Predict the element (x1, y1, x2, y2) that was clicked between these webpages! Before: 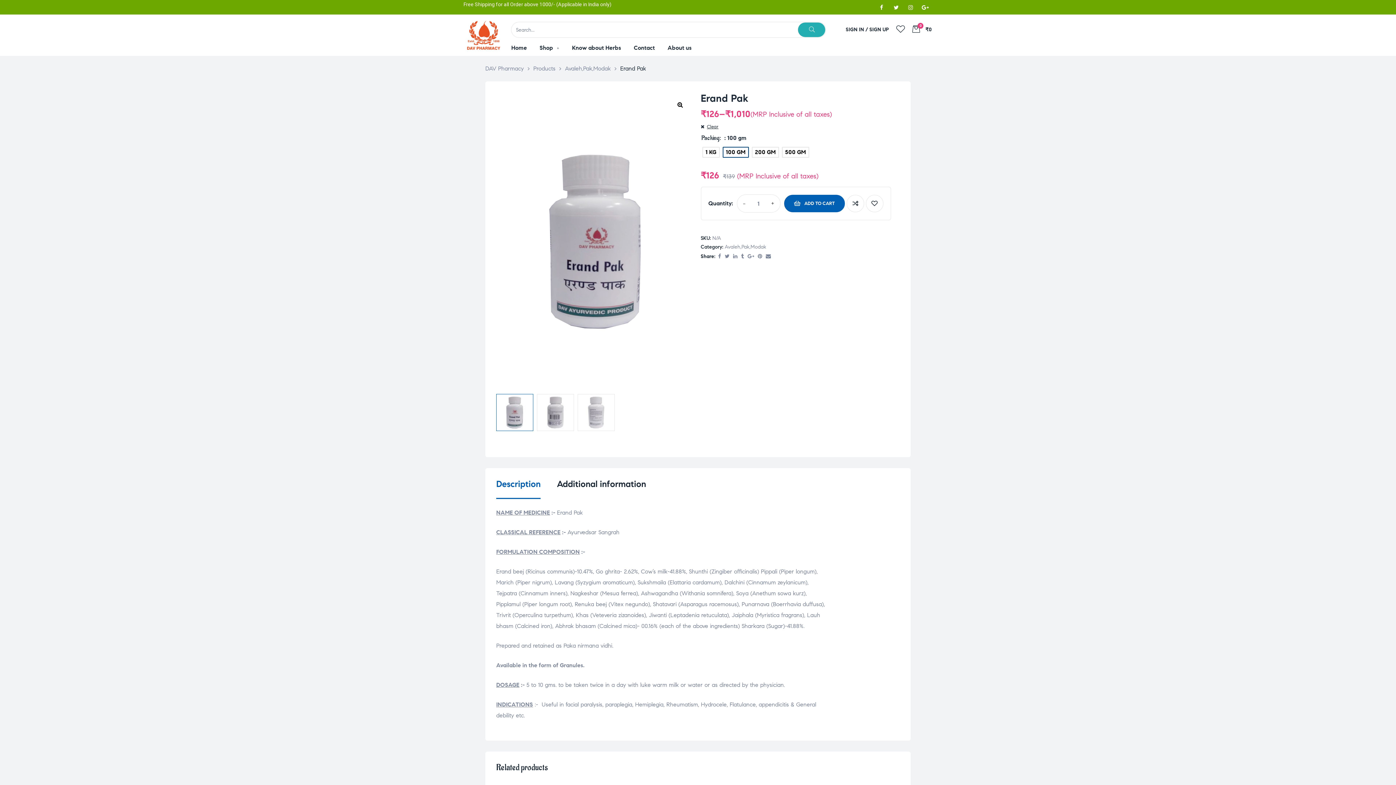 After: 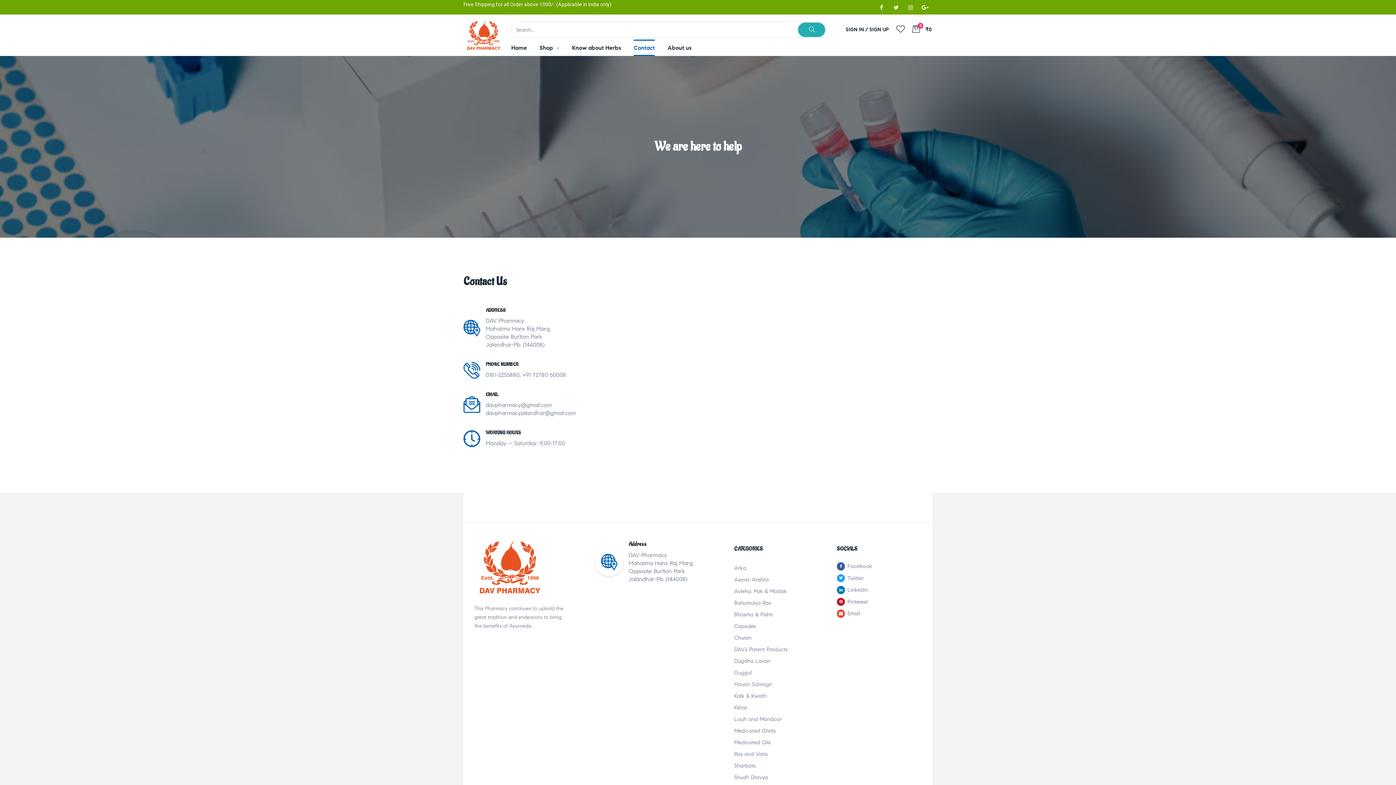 Action: bbox: (633, 39, 655, 56) label: Contact